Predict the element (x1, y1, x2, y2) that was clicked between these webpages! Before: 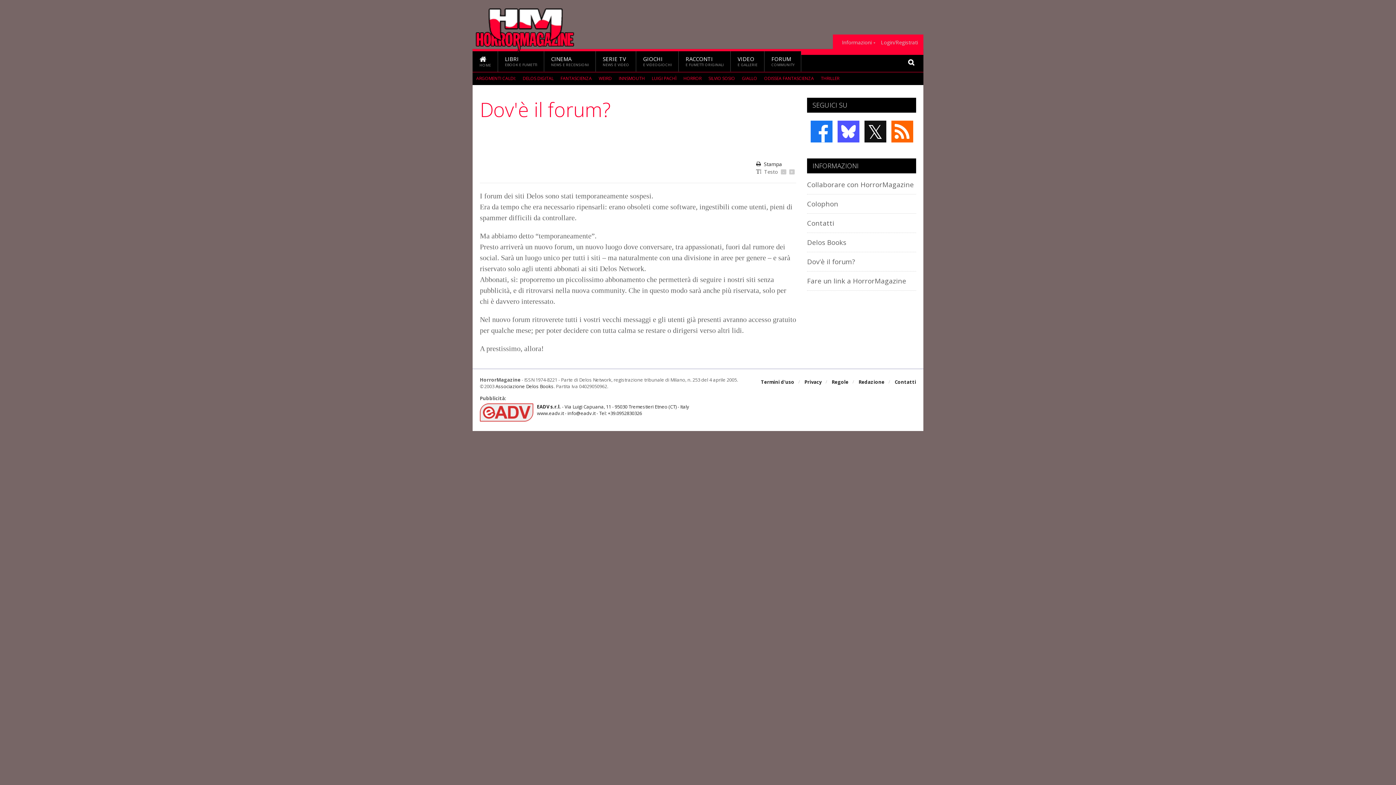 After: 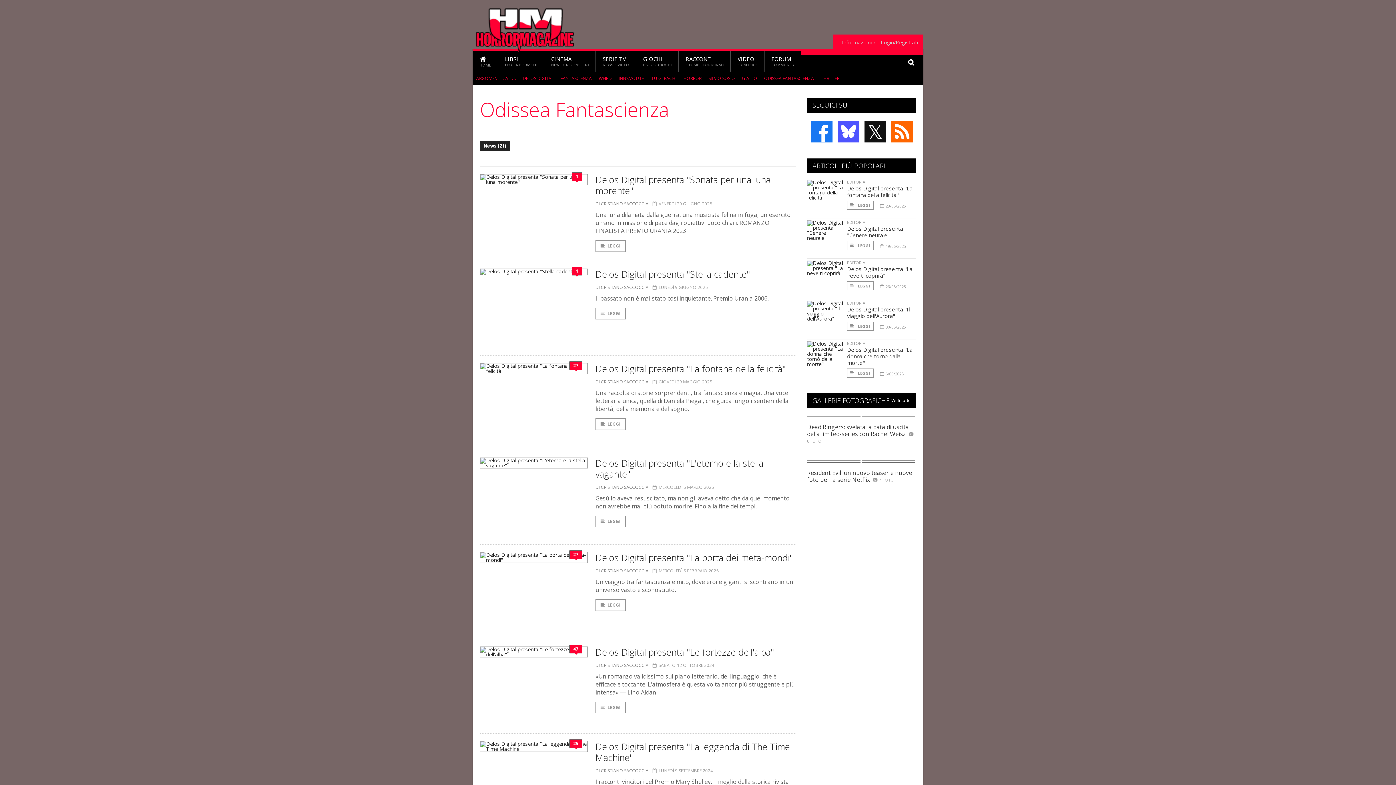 Action: bbox: (764, 75, 814, 81) label: ODISSEA FANTASCIENZA